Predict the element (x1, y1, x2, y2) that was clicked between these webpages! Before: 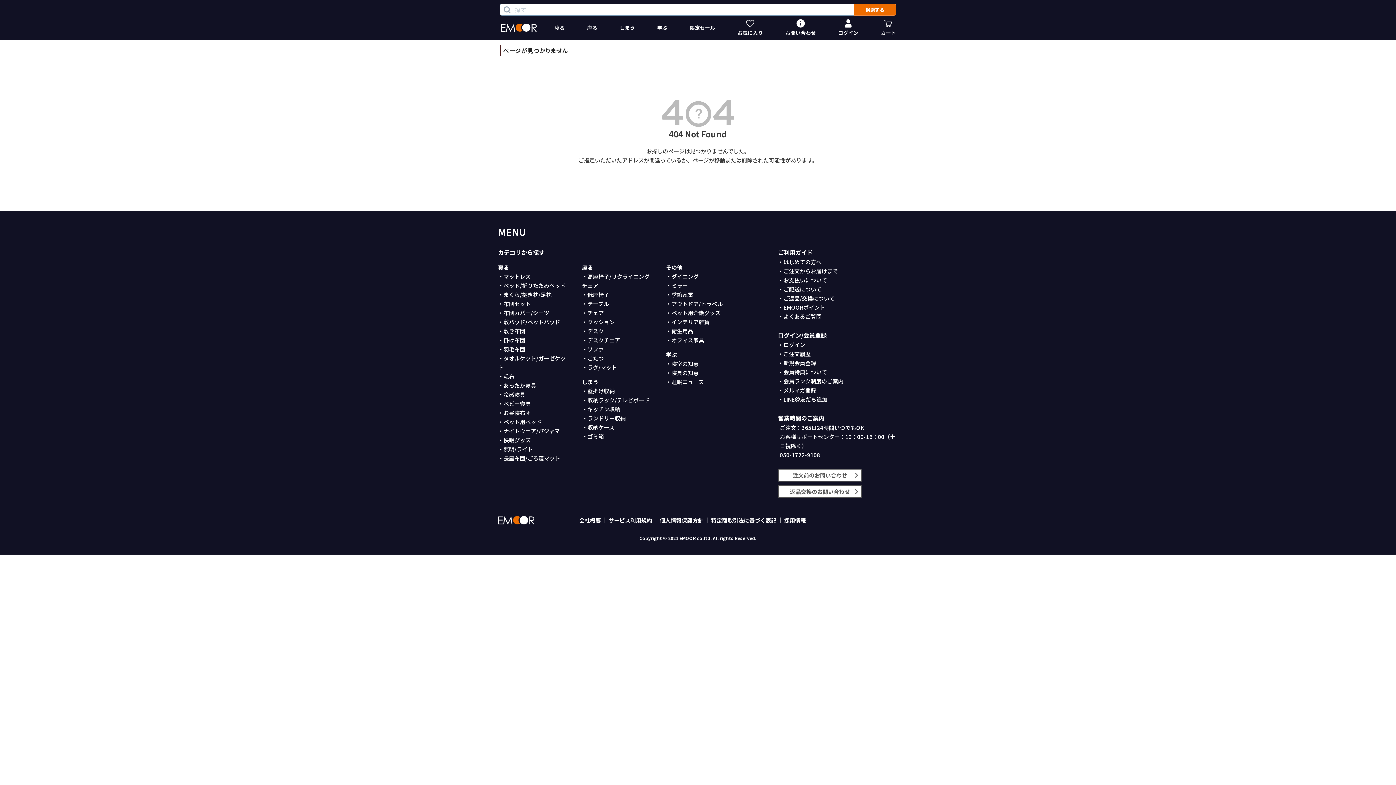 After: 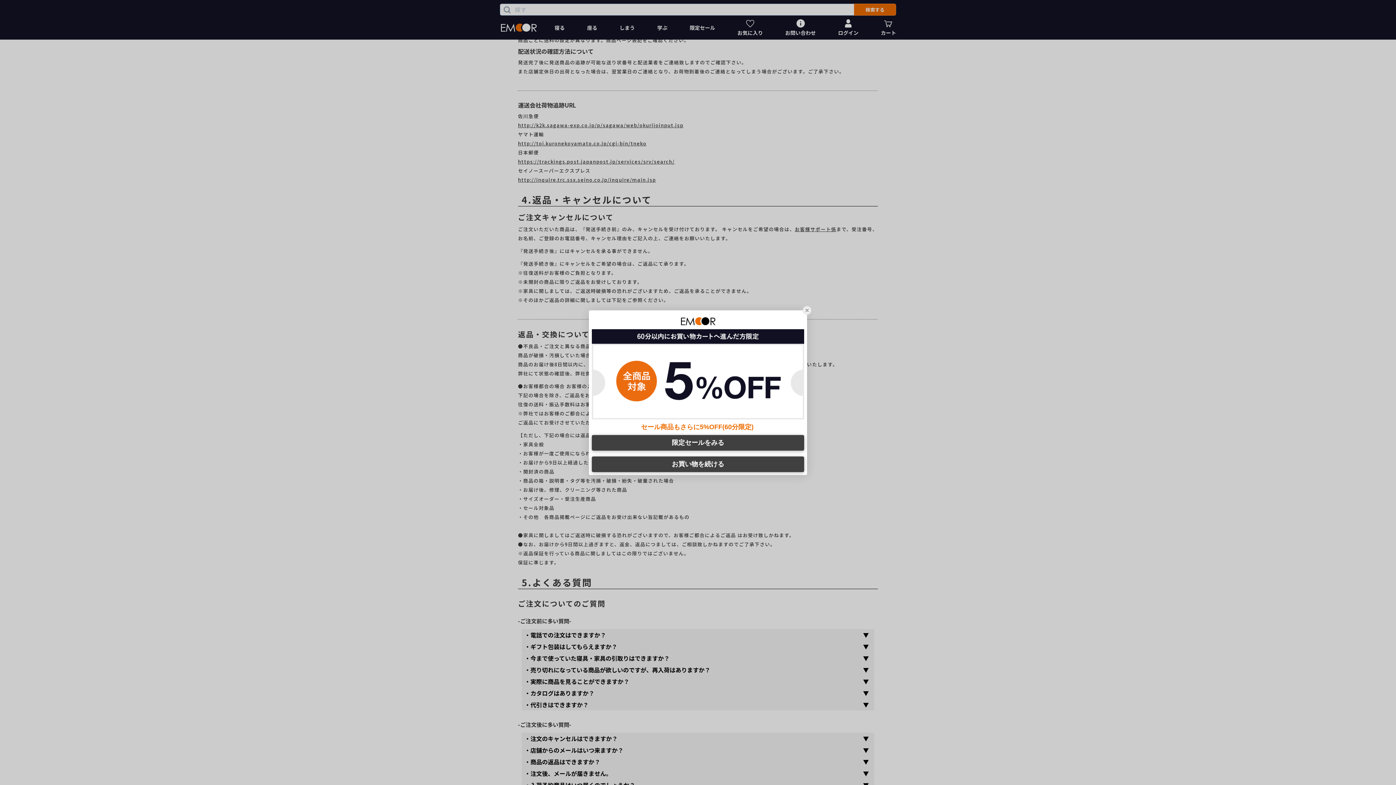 Action: label: ・ご配送について bbox: (778, 284, 898, 293)